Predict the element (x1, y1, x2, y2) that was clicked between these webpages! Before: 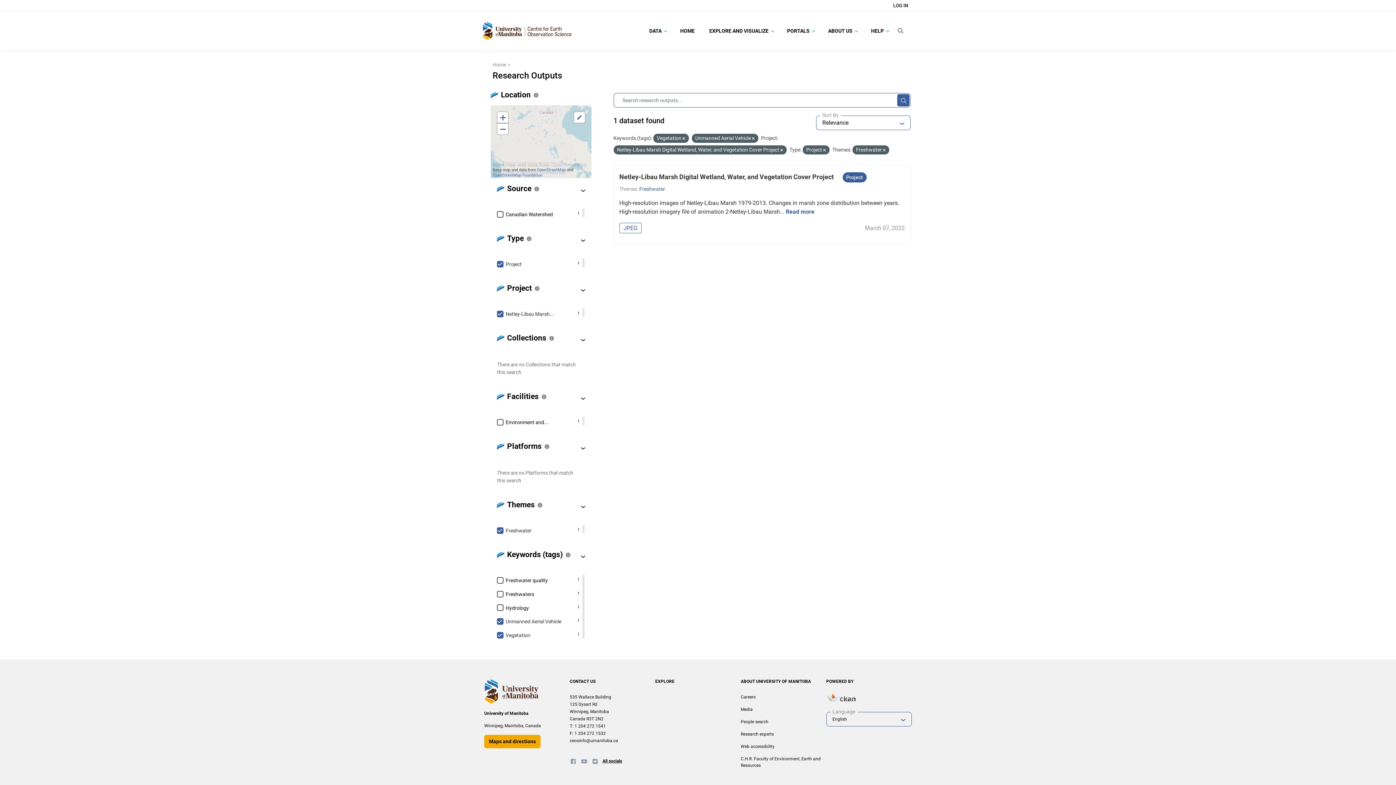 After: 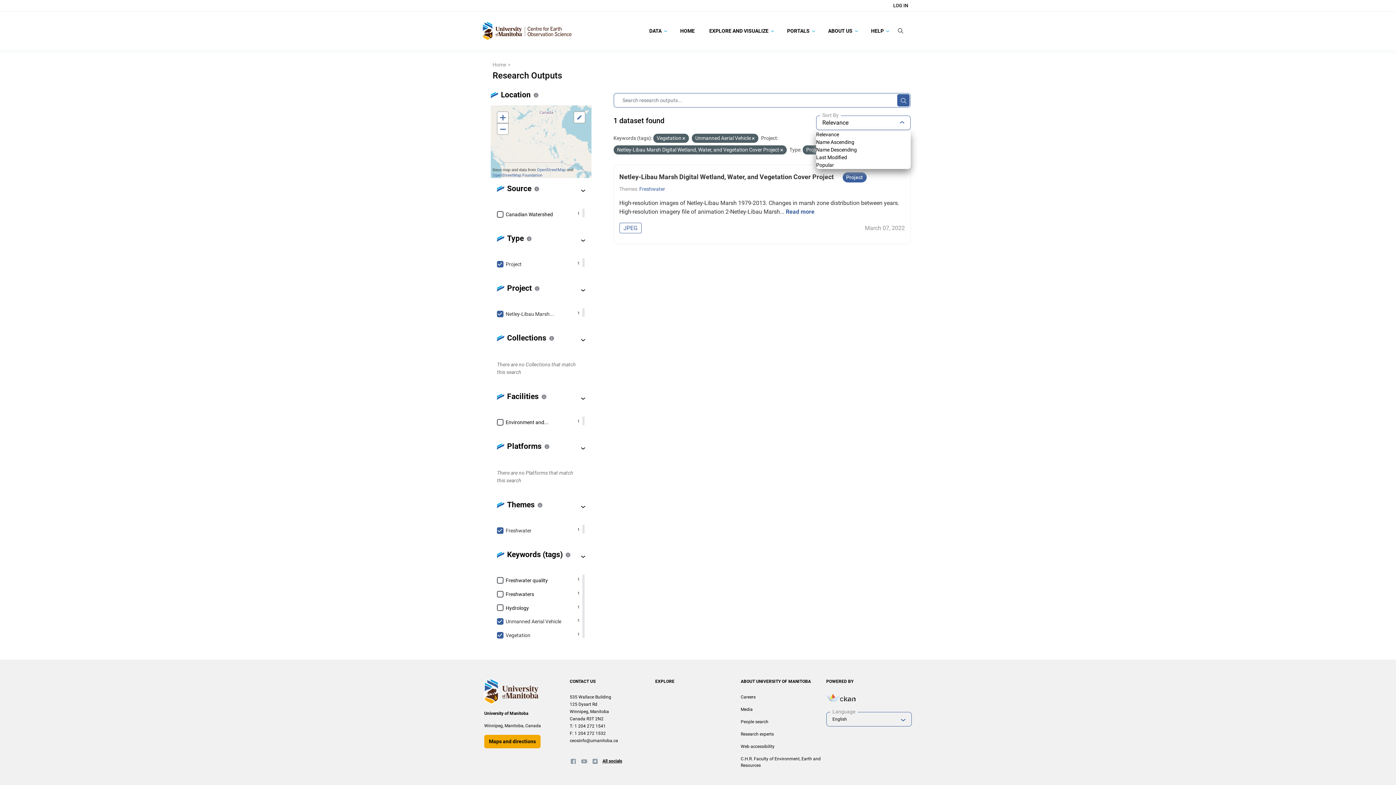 Action: label: Sort By bbox: (816, 115, 910, 130)